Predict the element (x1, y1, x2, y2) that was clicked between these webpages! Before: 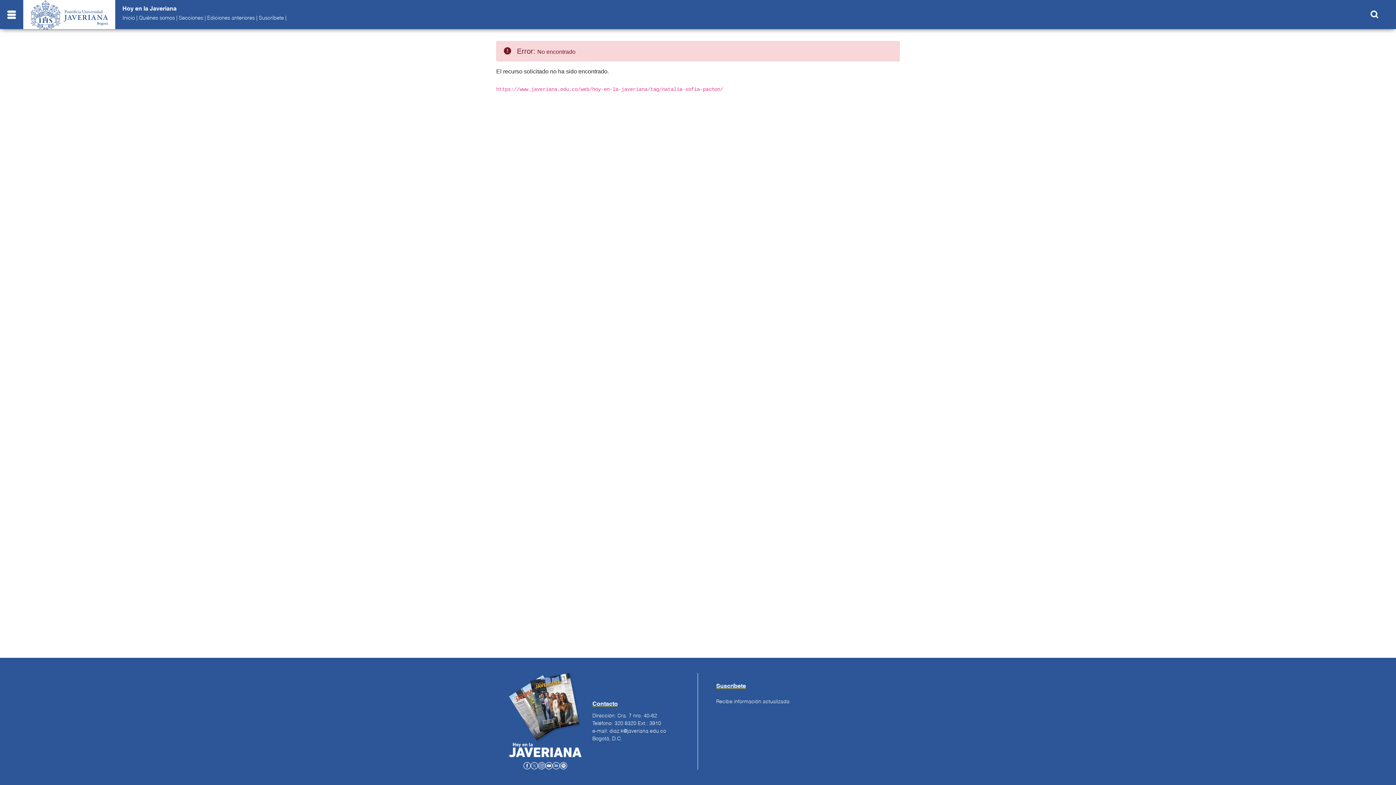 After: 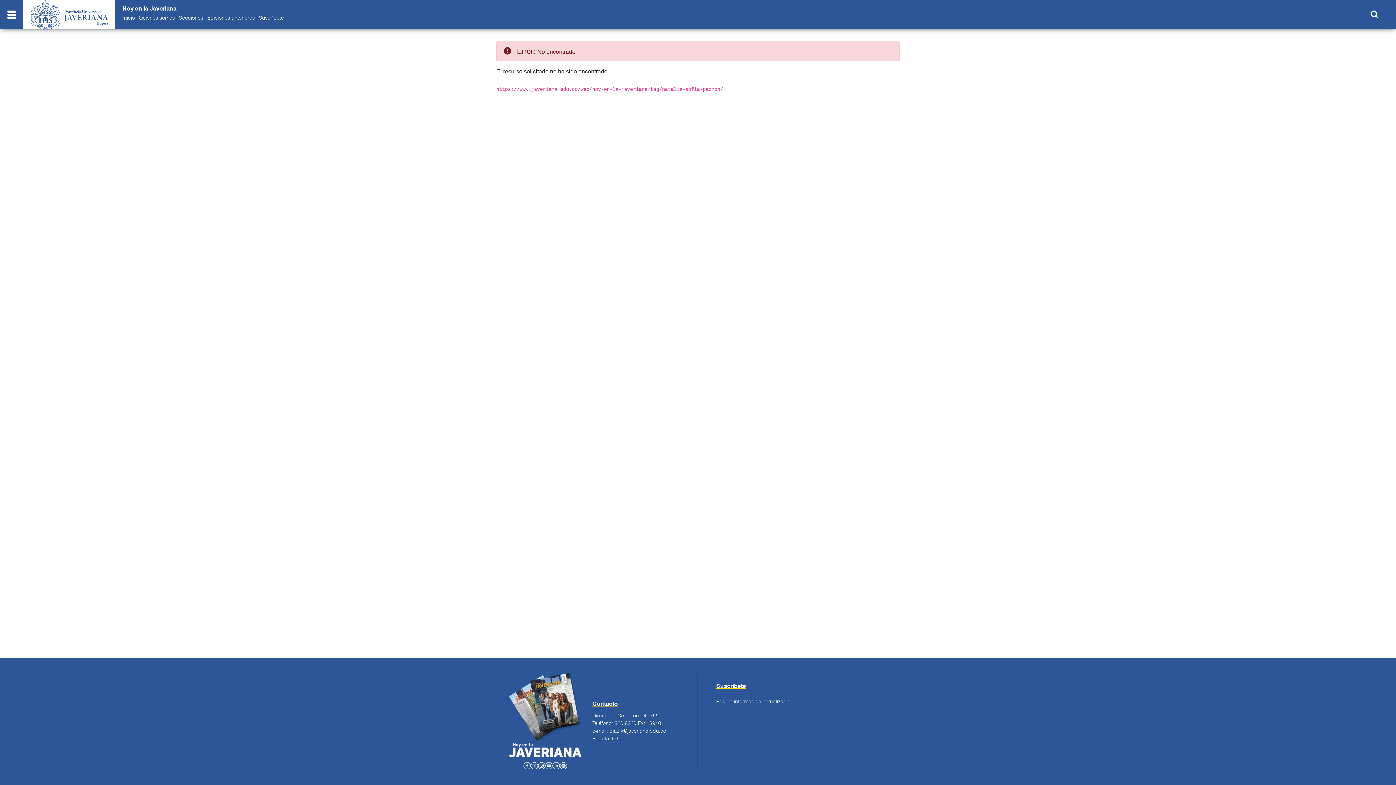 Action: bbox: (538, 762, 545, 768)